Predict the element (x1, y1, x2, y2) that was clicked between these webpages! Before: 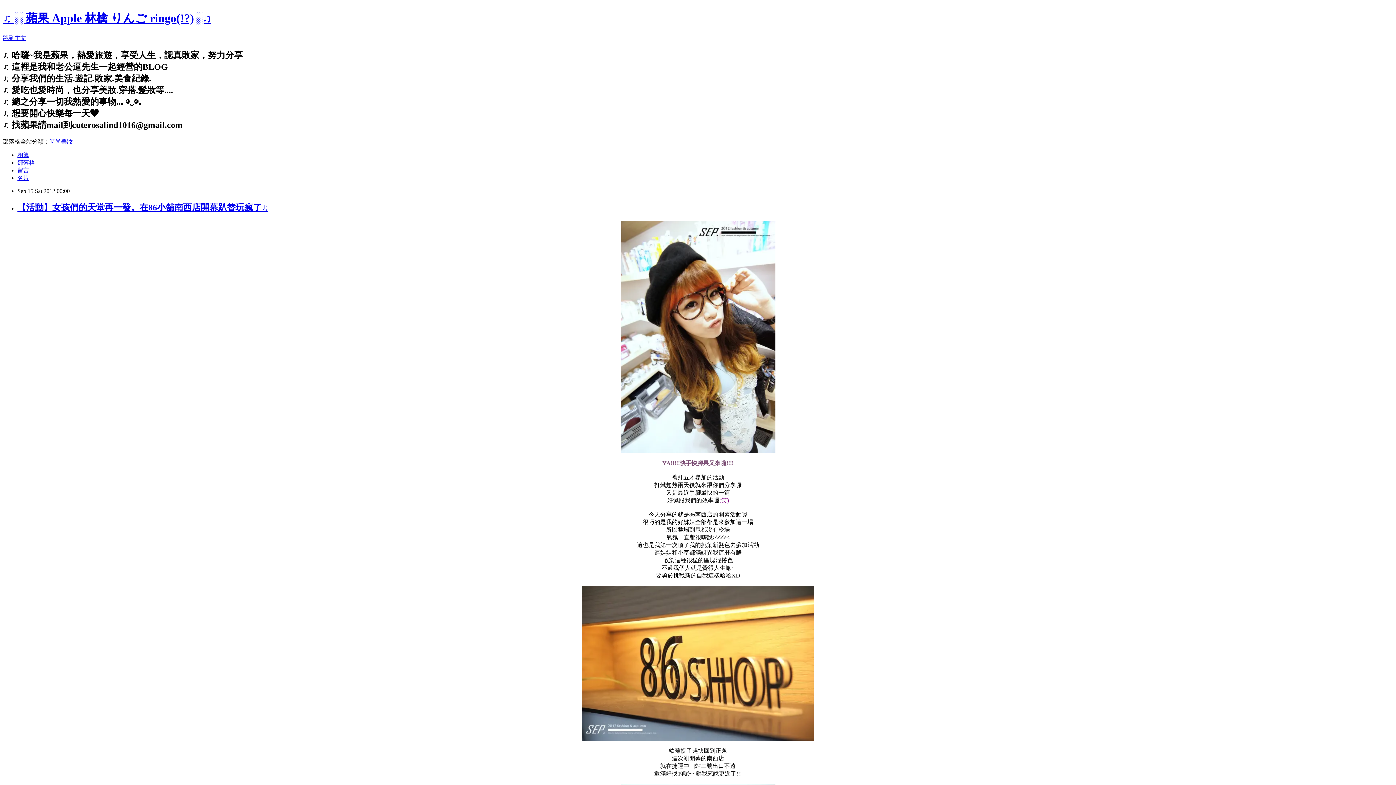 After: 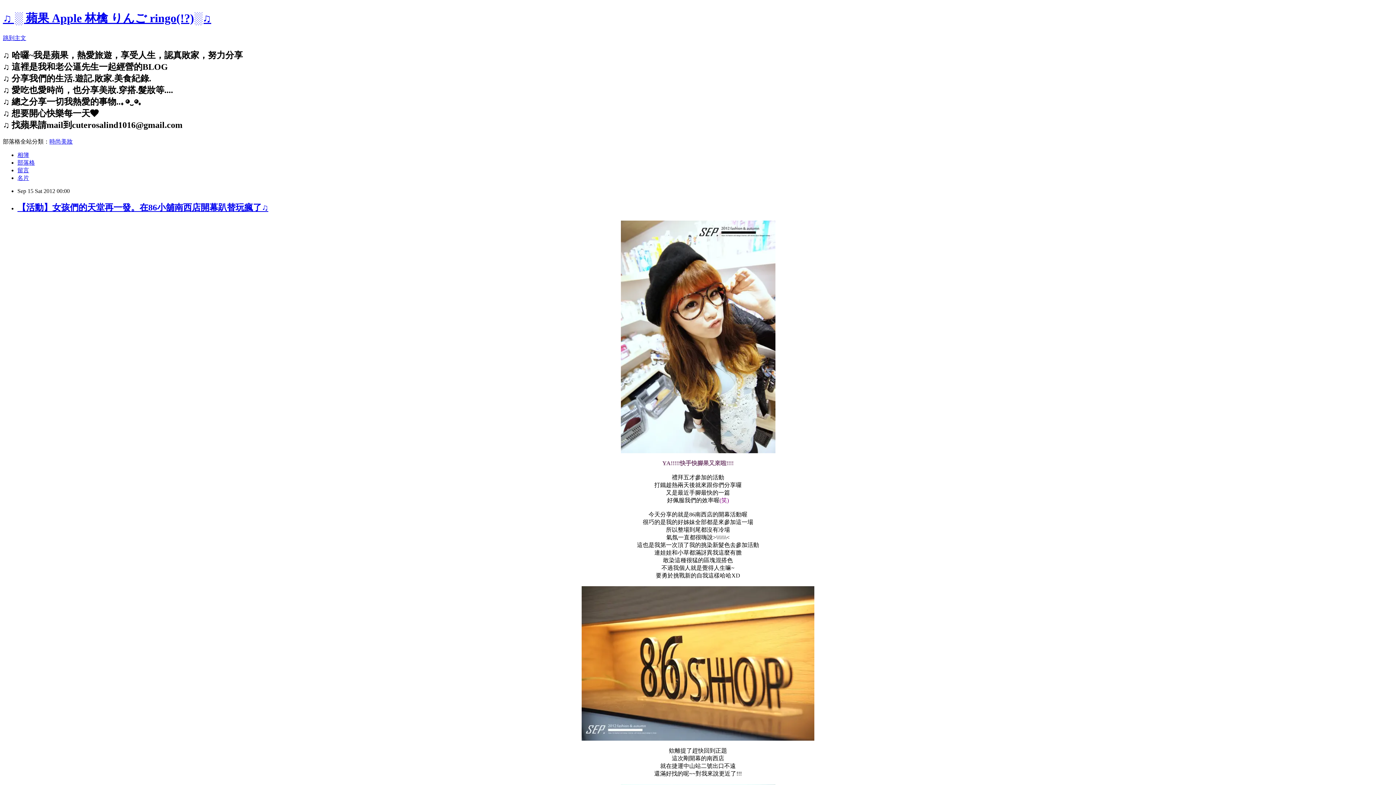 Action: bbox: (17, 202, 268, 212) label: 【活動】女孩們的天堂再一發。在86小舖南西店開幕趴替玩瘋了♫